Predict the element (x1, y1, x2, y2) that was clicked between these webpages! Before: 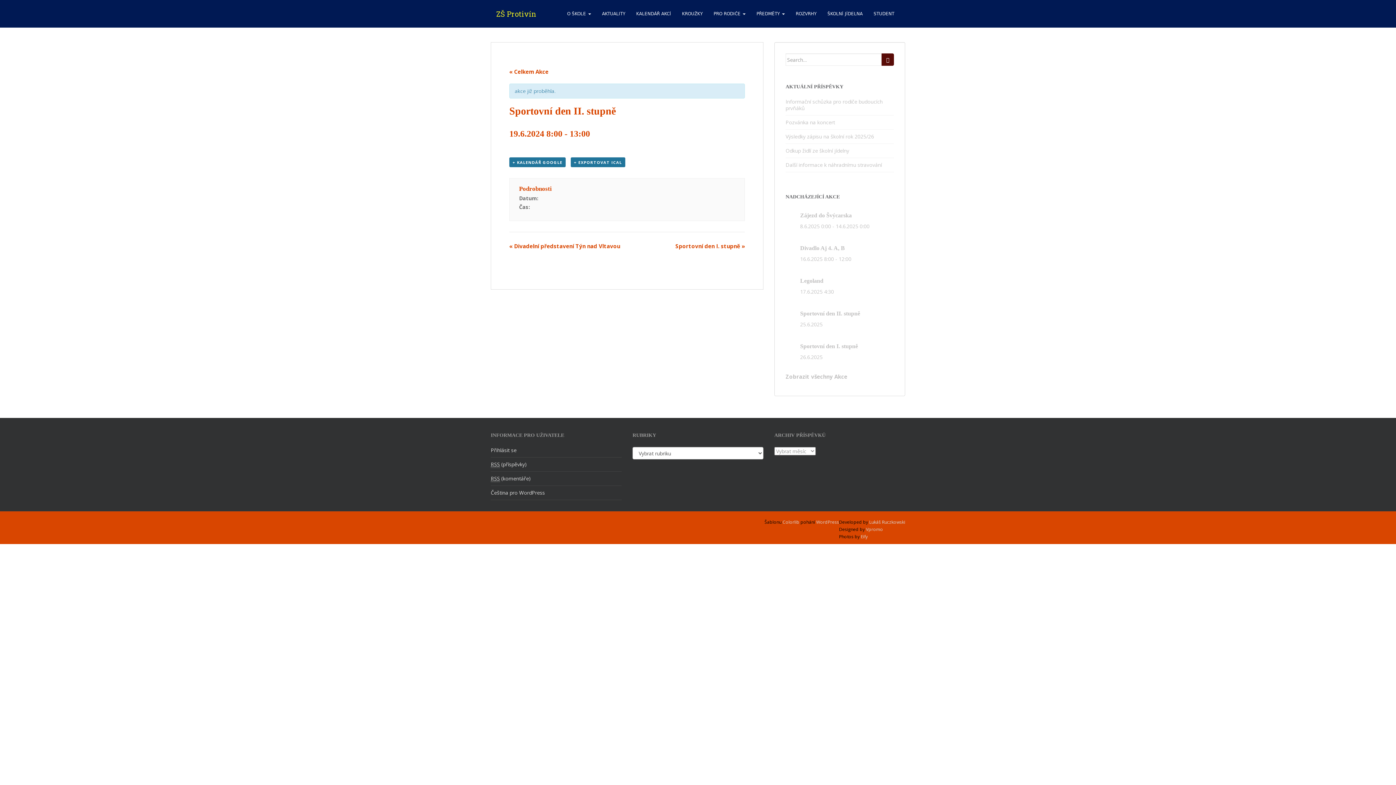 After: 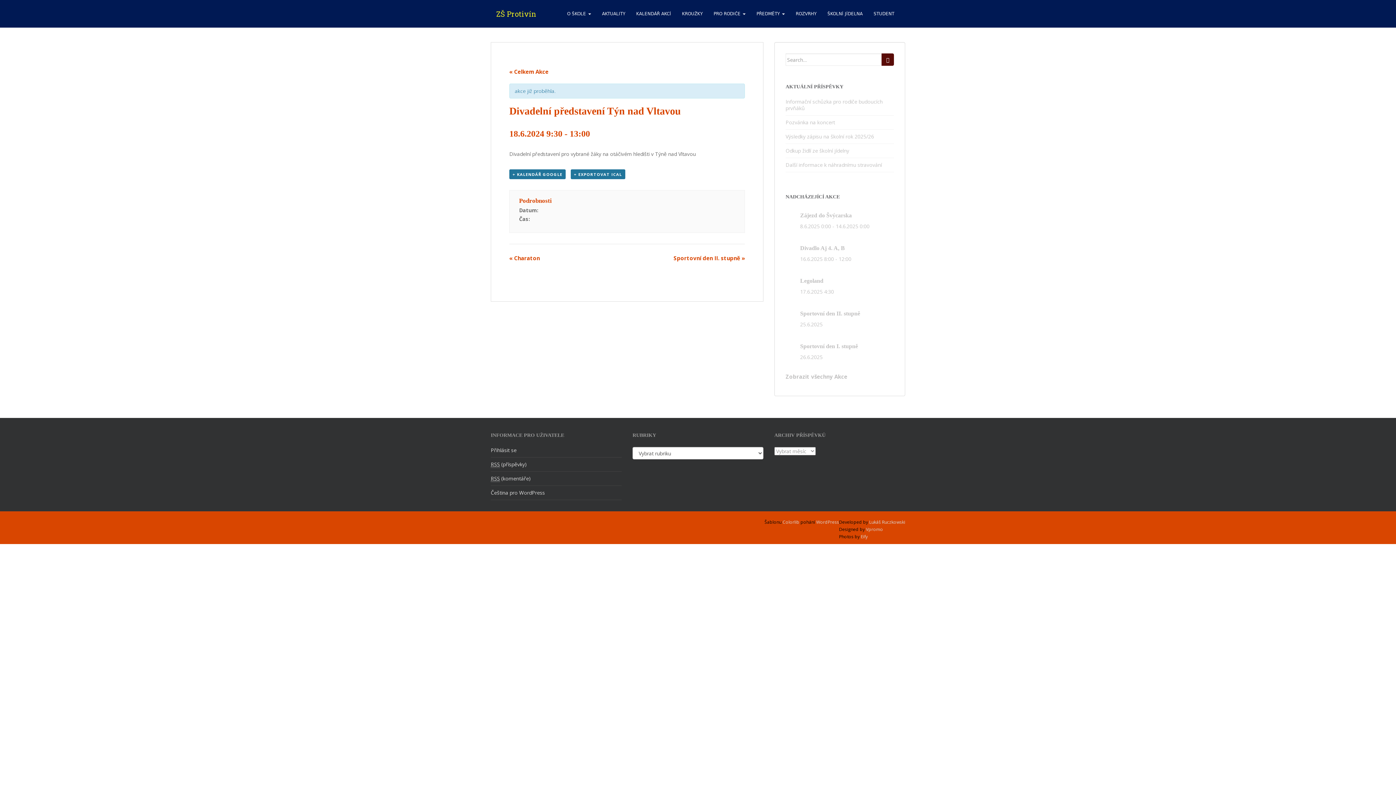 Action: bbox: (509, 242, 620, 249) label: « Divadelní představení Týn nad Vltavou